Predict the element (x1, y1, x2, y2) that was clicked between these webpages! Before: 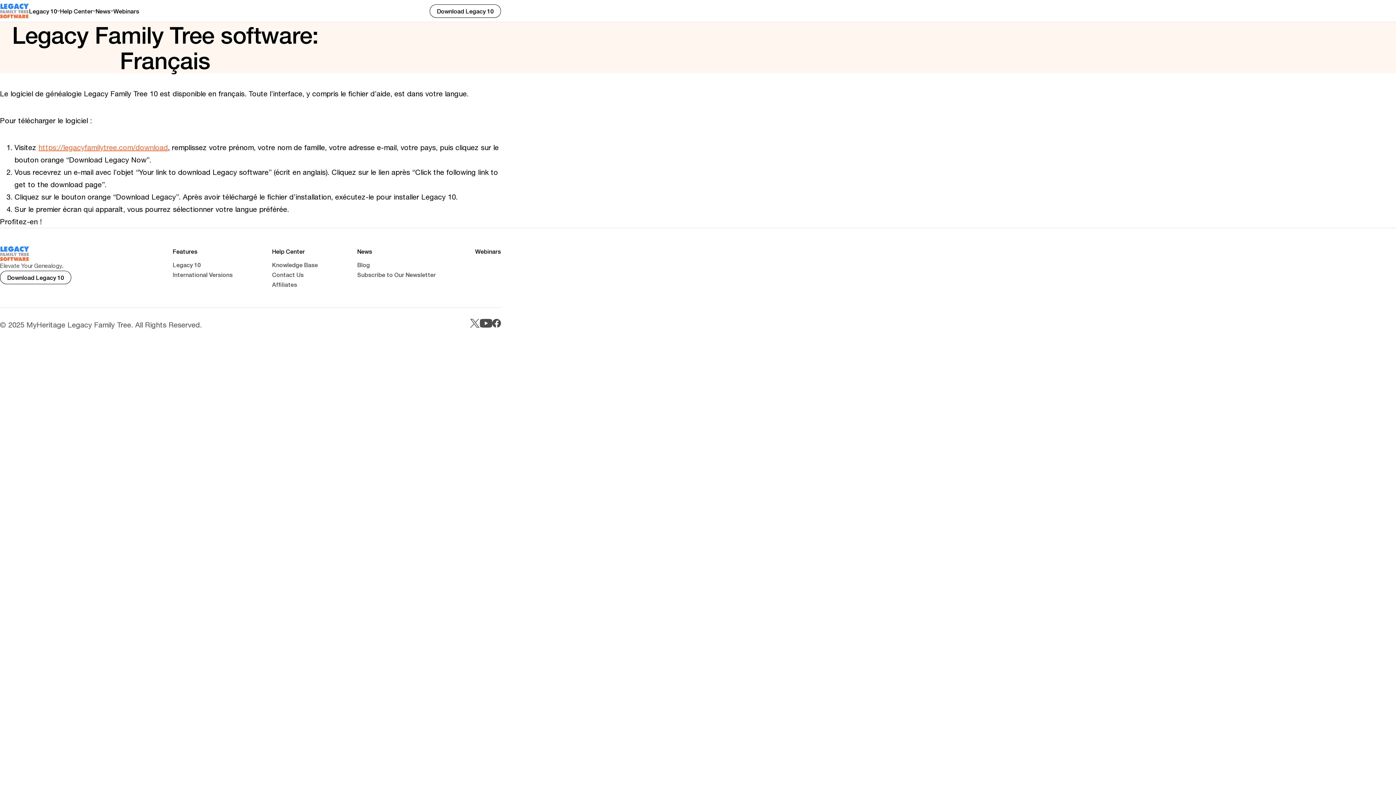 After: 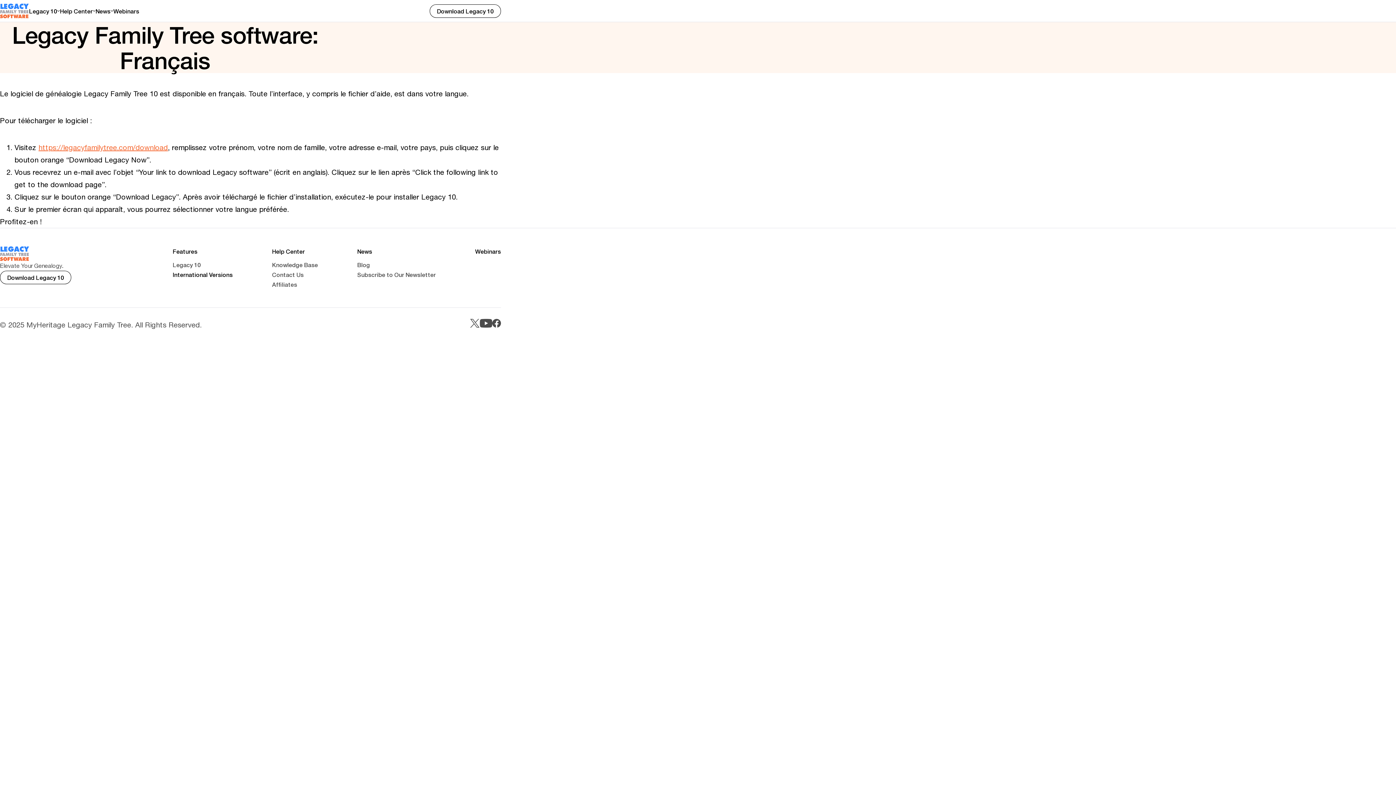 Action: bbox: (172, 271, 232, 278) label: International Versions